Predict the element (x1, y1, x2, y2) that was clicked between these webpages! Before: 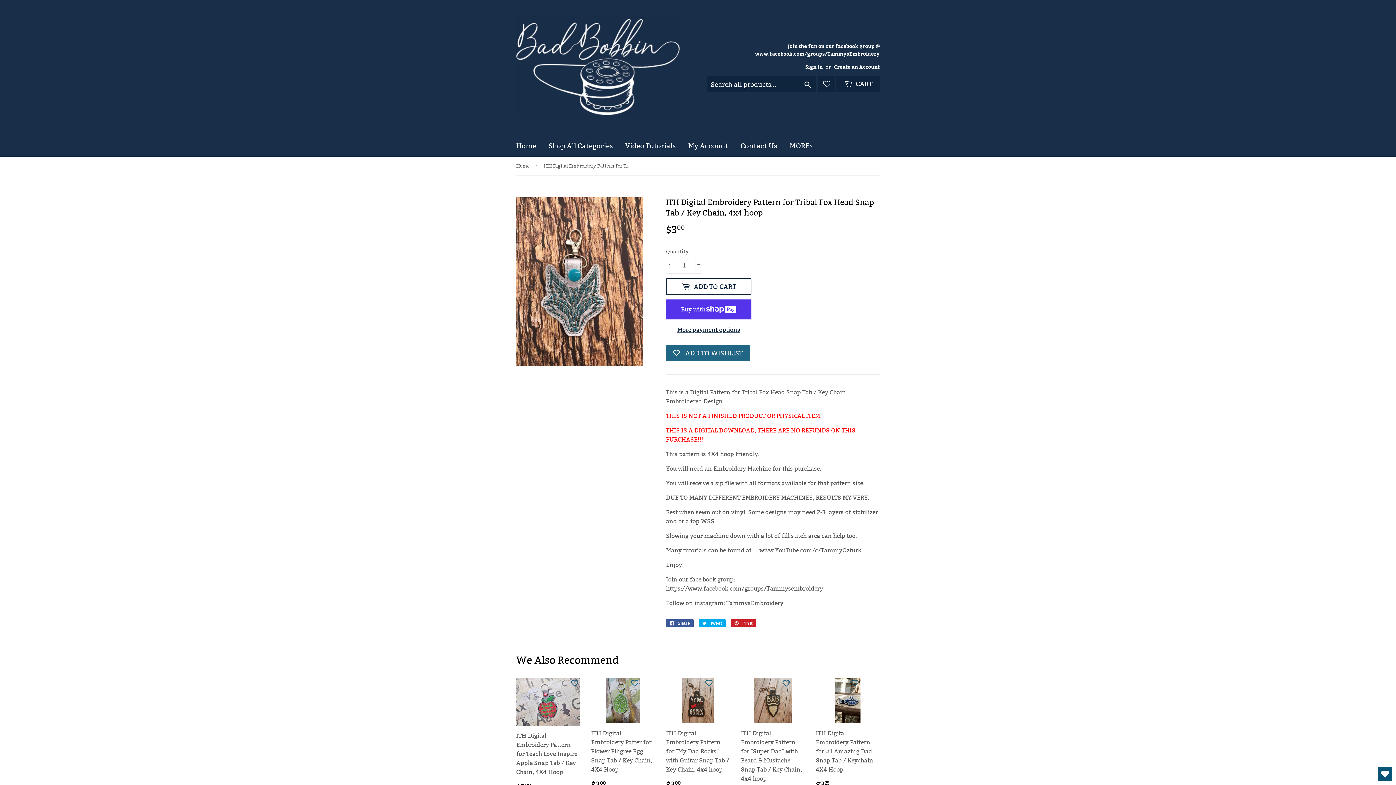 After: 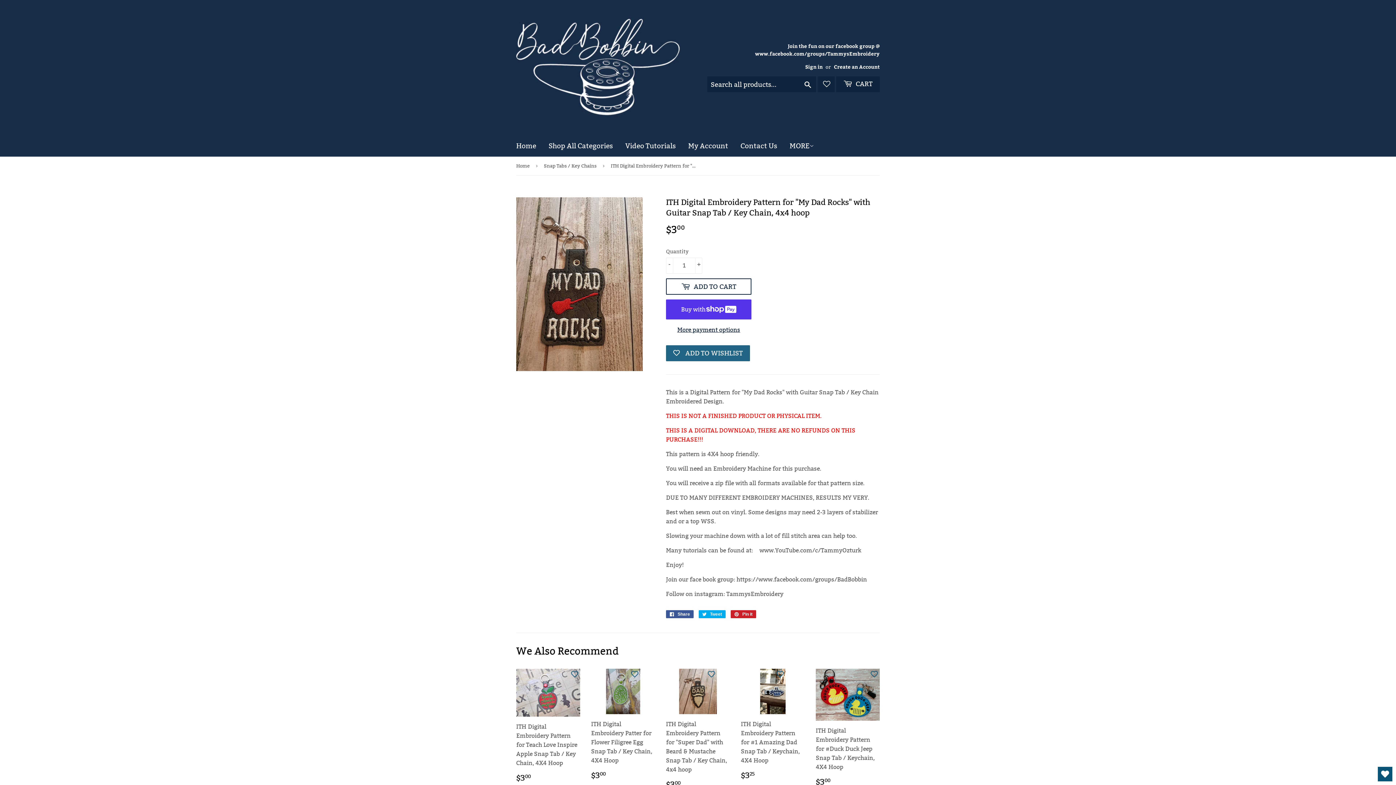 Action: bbox: (666, 678, 730, 789) label: ITH Digital Embroidery Pattern for "My Dad Rocks" with Guitar Snap Tab / Key Chain, 4x4 hoop

Regular price
$300
$3.00